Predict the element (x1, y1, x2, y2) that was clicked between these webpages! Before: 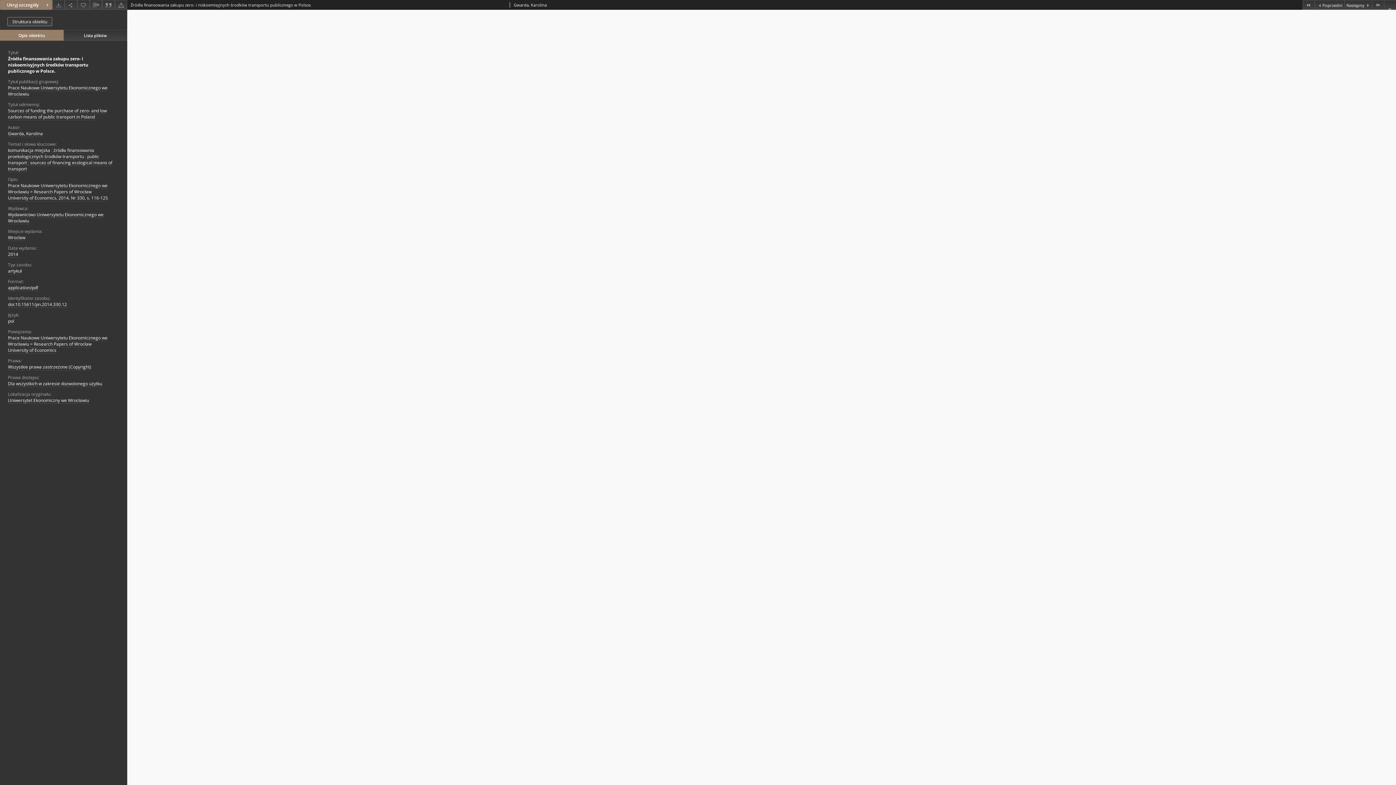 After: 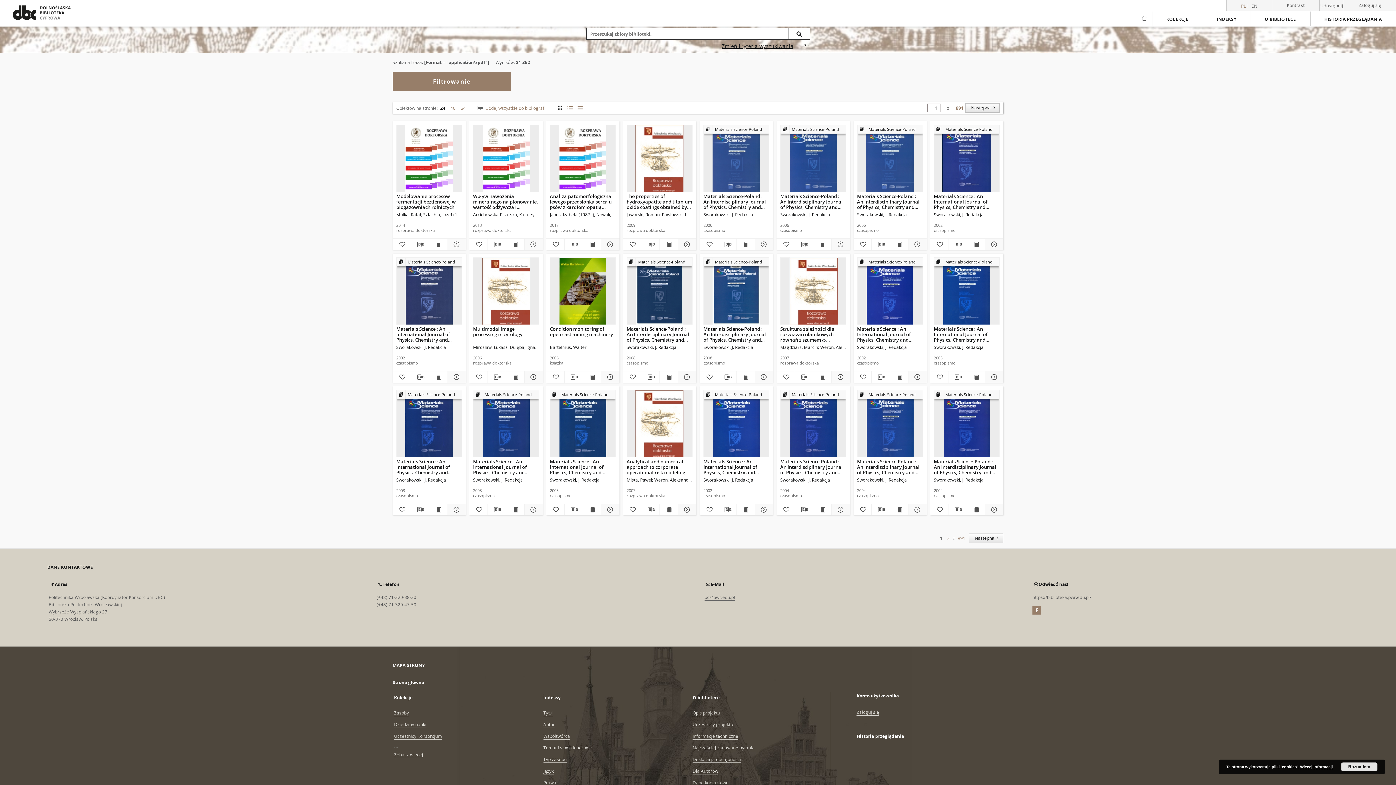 Action: label: application/pdf bbox: (8, 284, 38, 291)